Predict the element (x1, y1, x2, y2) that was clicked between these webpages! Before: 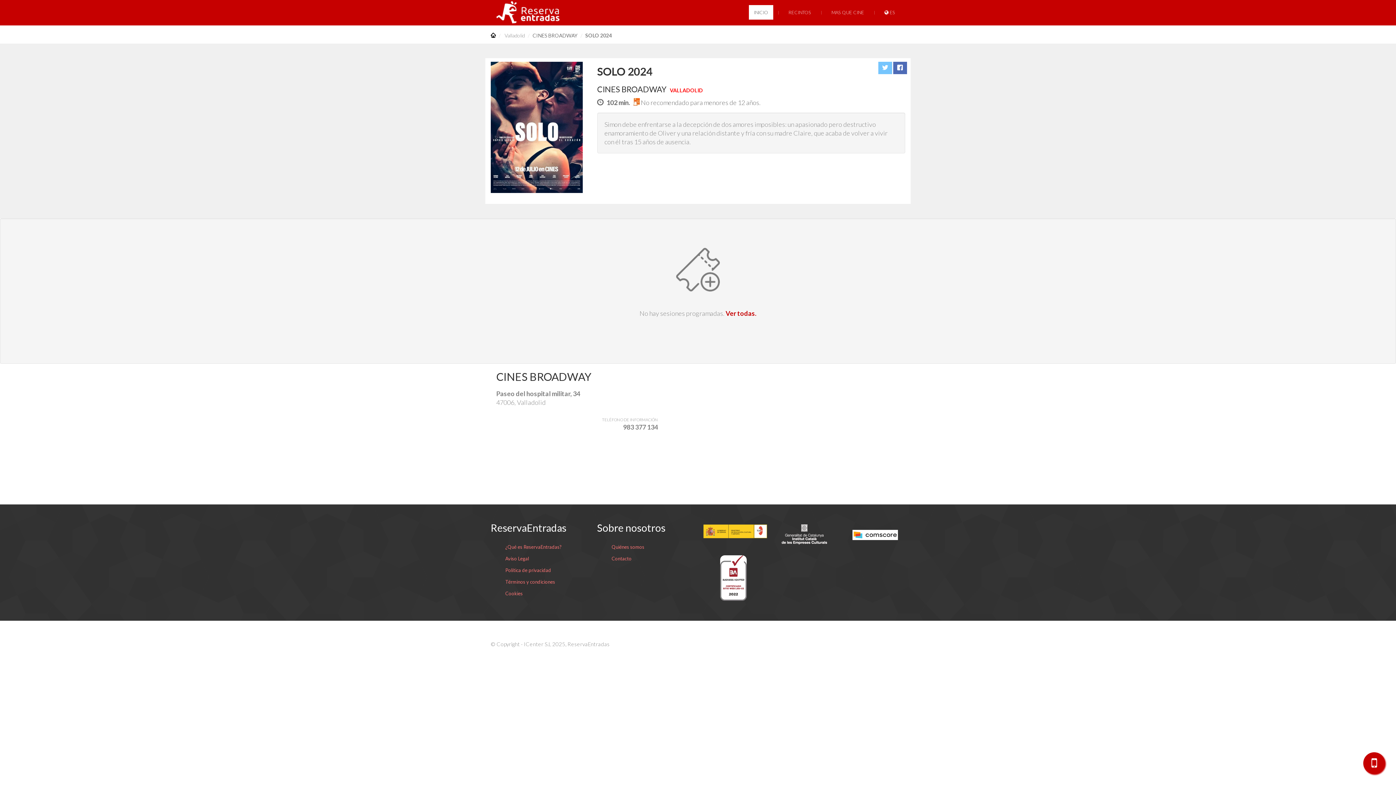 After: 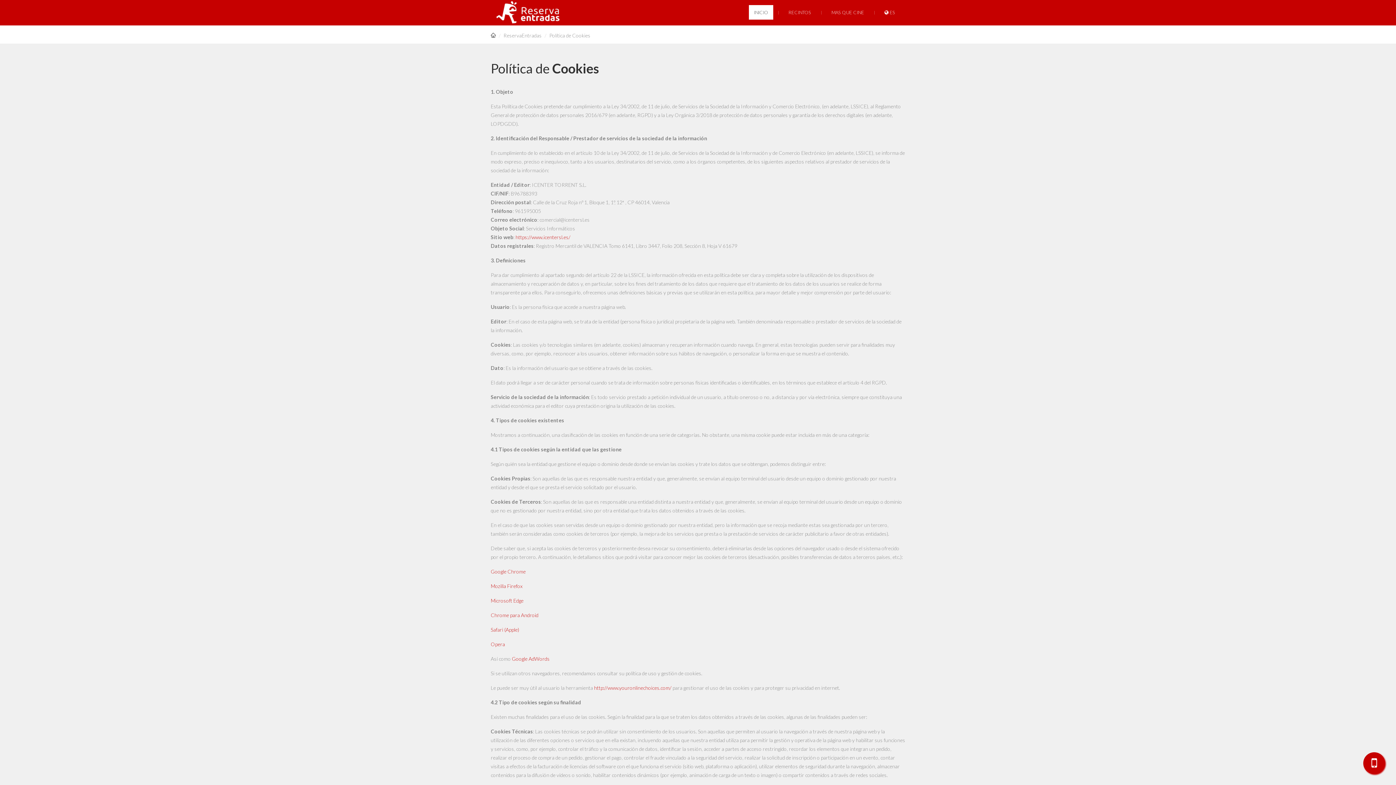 Action: label: Cookies bbox: (505, 590, 522, 596)